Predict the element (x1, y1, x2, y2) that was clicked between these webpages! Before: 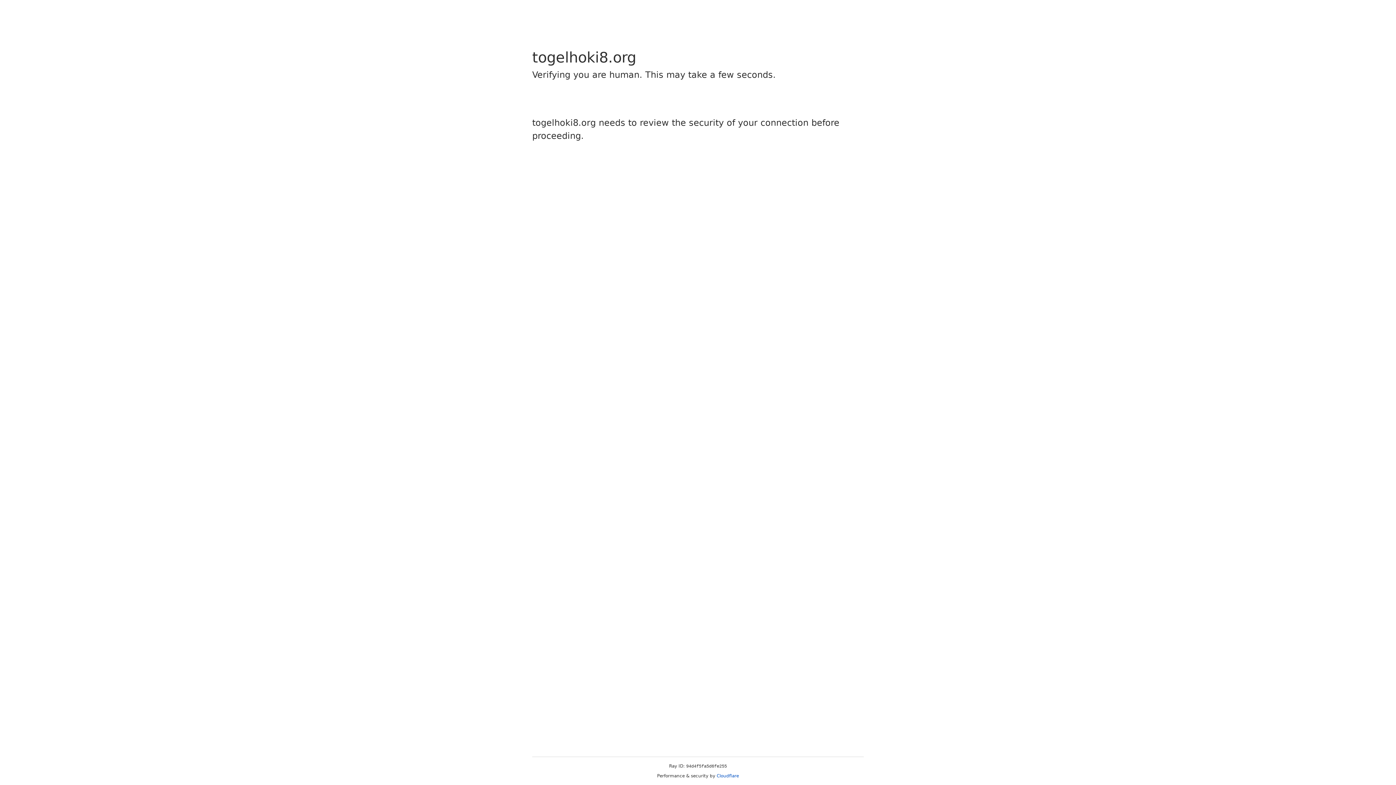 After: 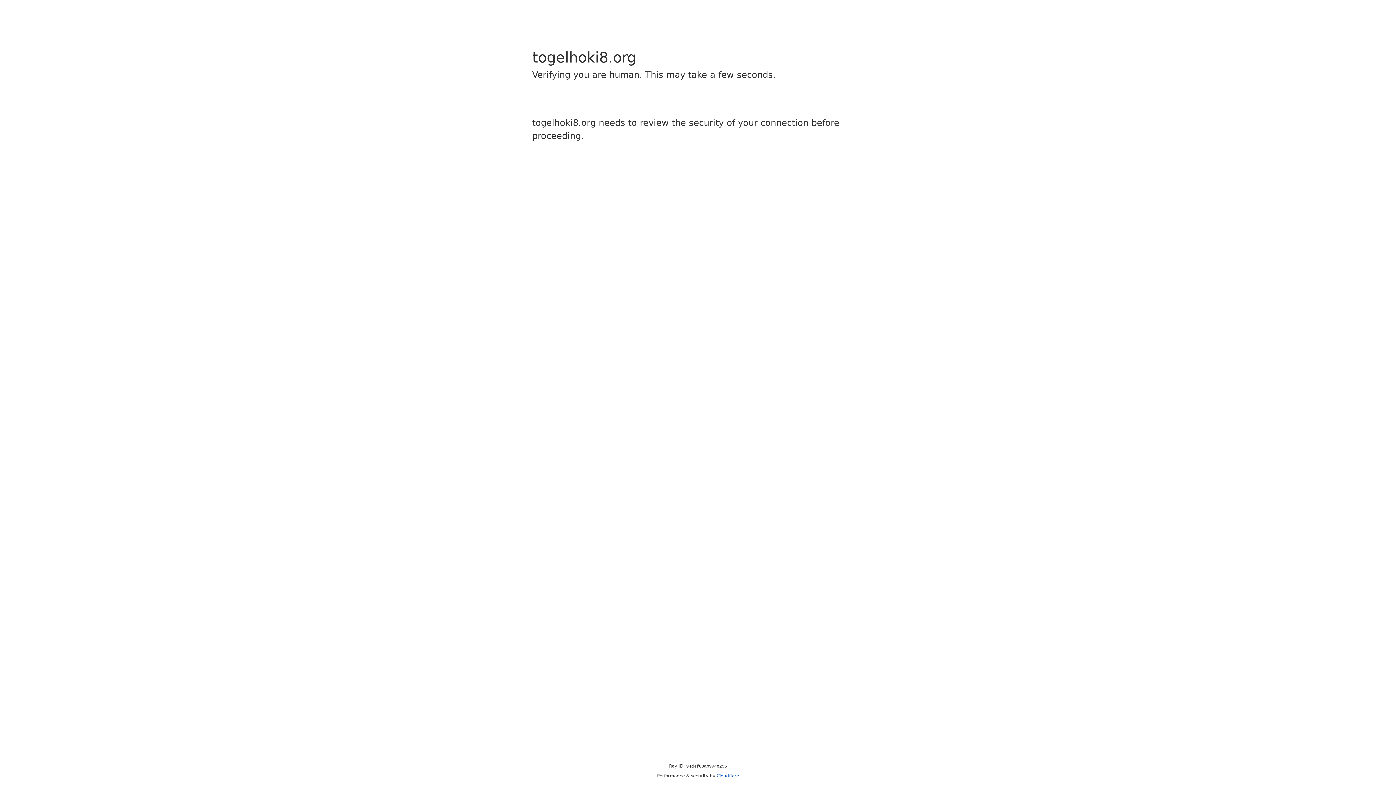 Action: label: Cloudflare bbox: (716, 773, 739, 778)